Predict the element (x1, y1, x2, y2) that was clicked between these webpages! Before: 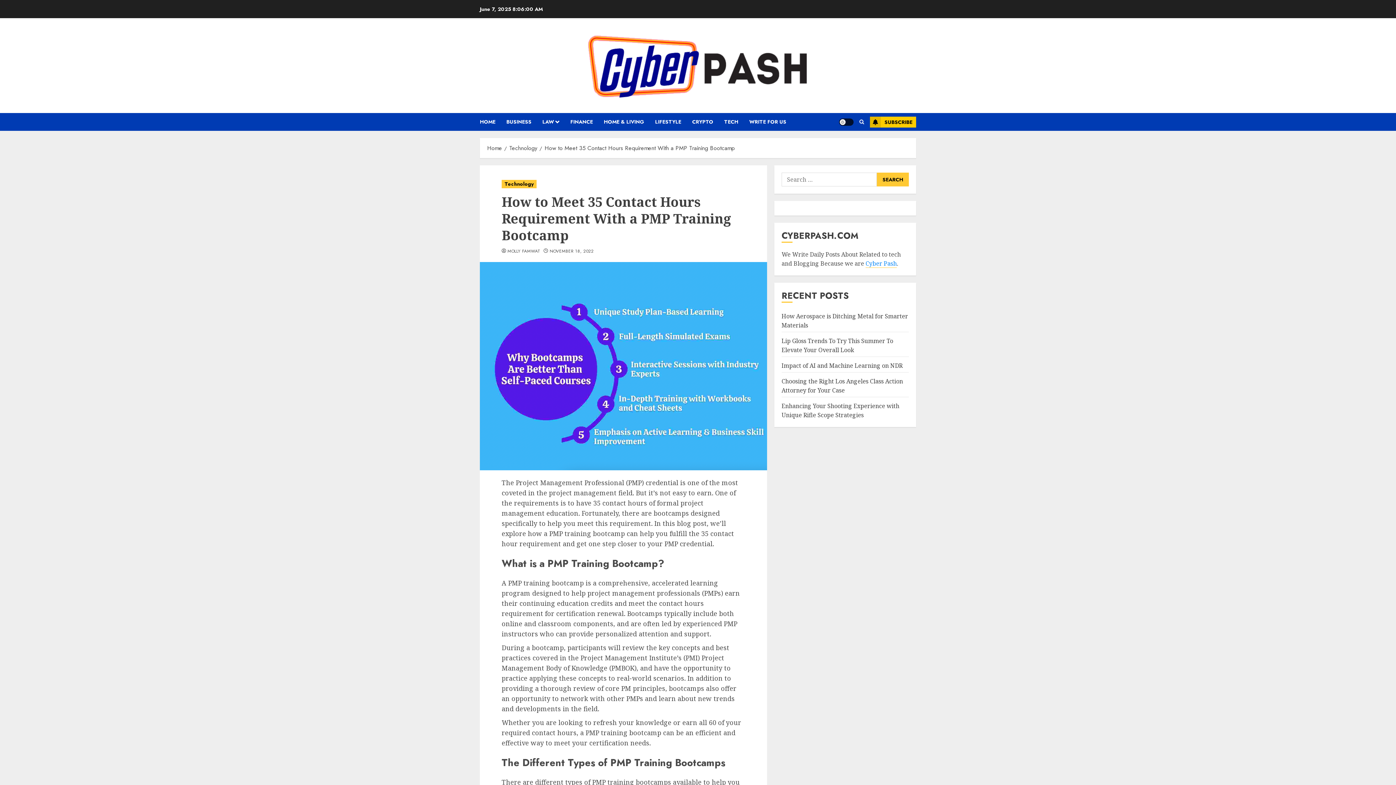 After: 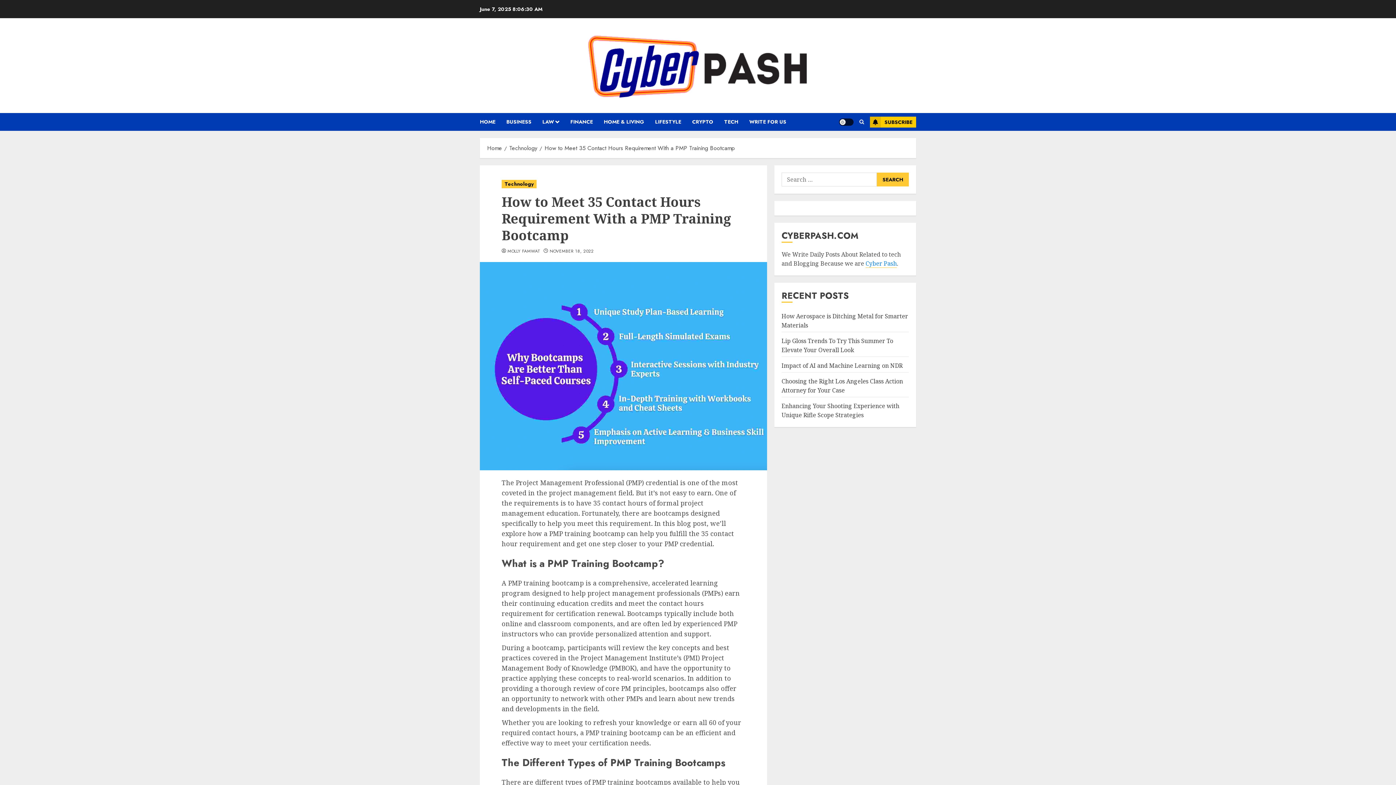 Action: label: SUBSCRIBE bbox: (870, 116, 916, 127)